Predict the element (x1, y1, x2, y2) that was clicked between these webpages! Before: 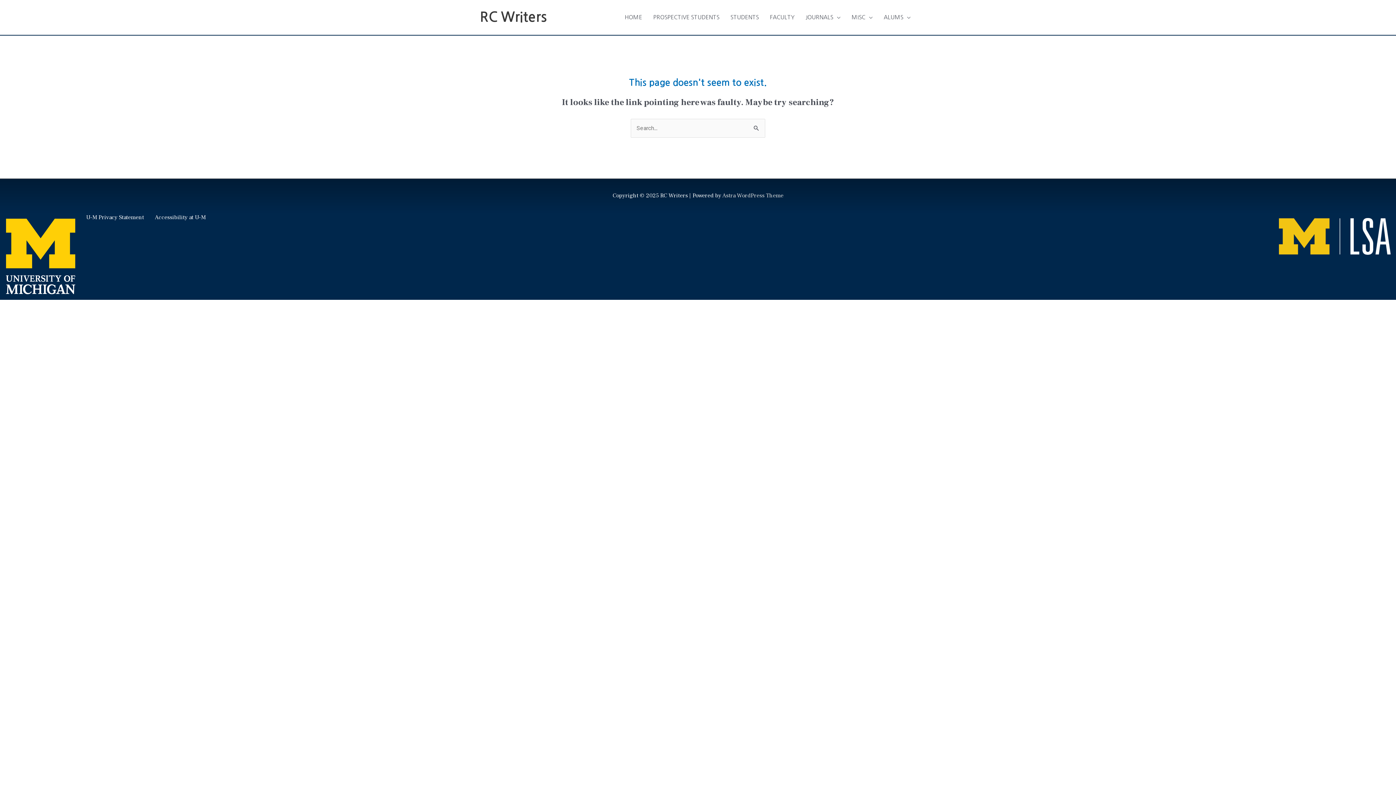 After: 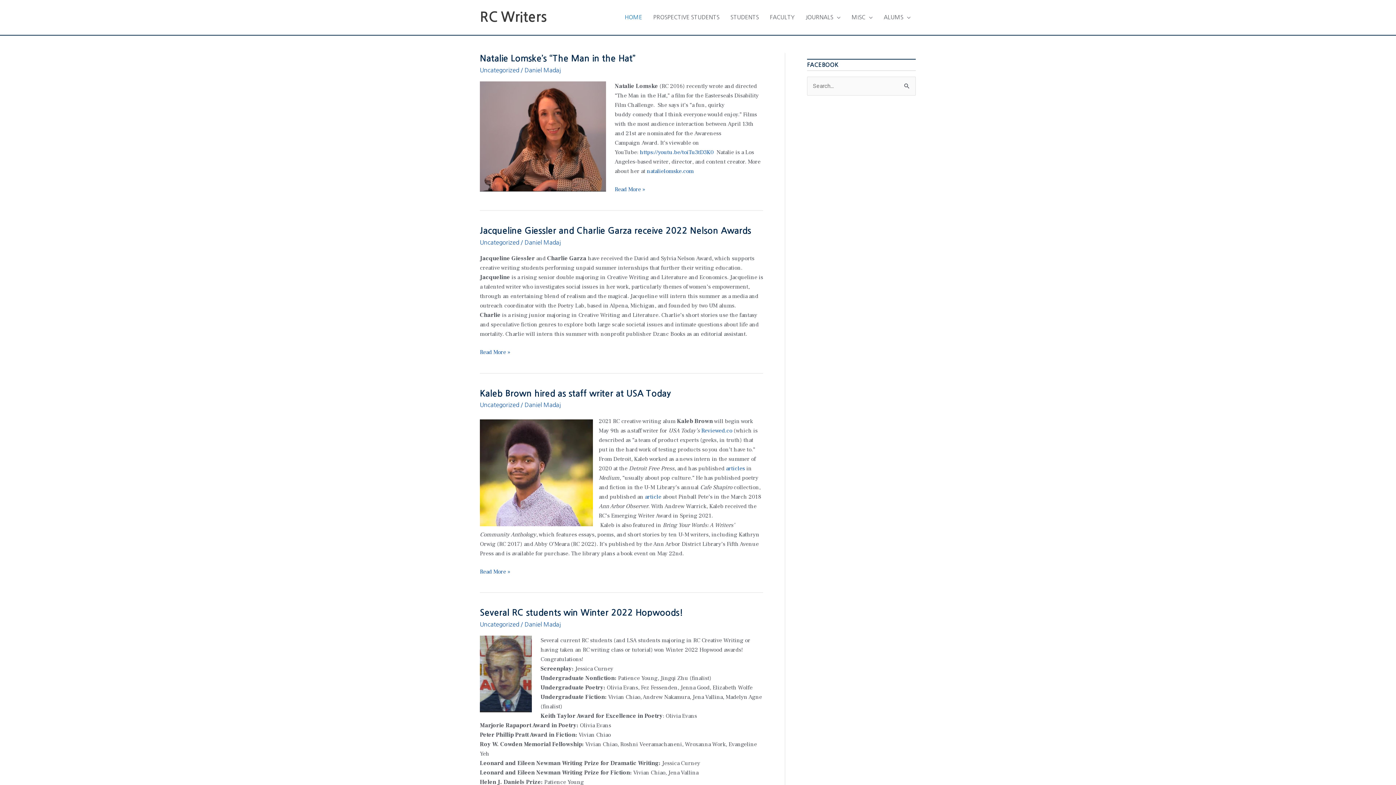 Action: bbox: (619, 6, 647, 28) label: HOME